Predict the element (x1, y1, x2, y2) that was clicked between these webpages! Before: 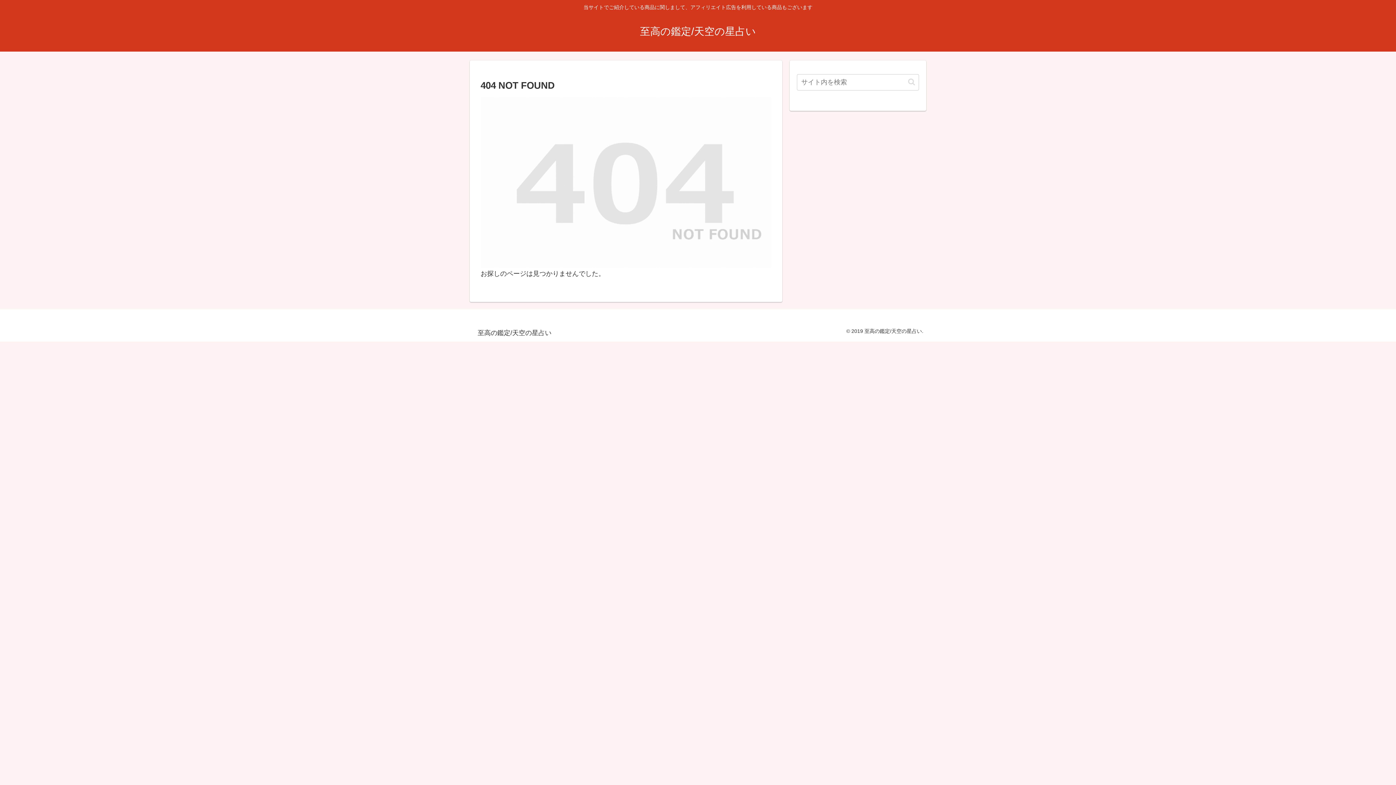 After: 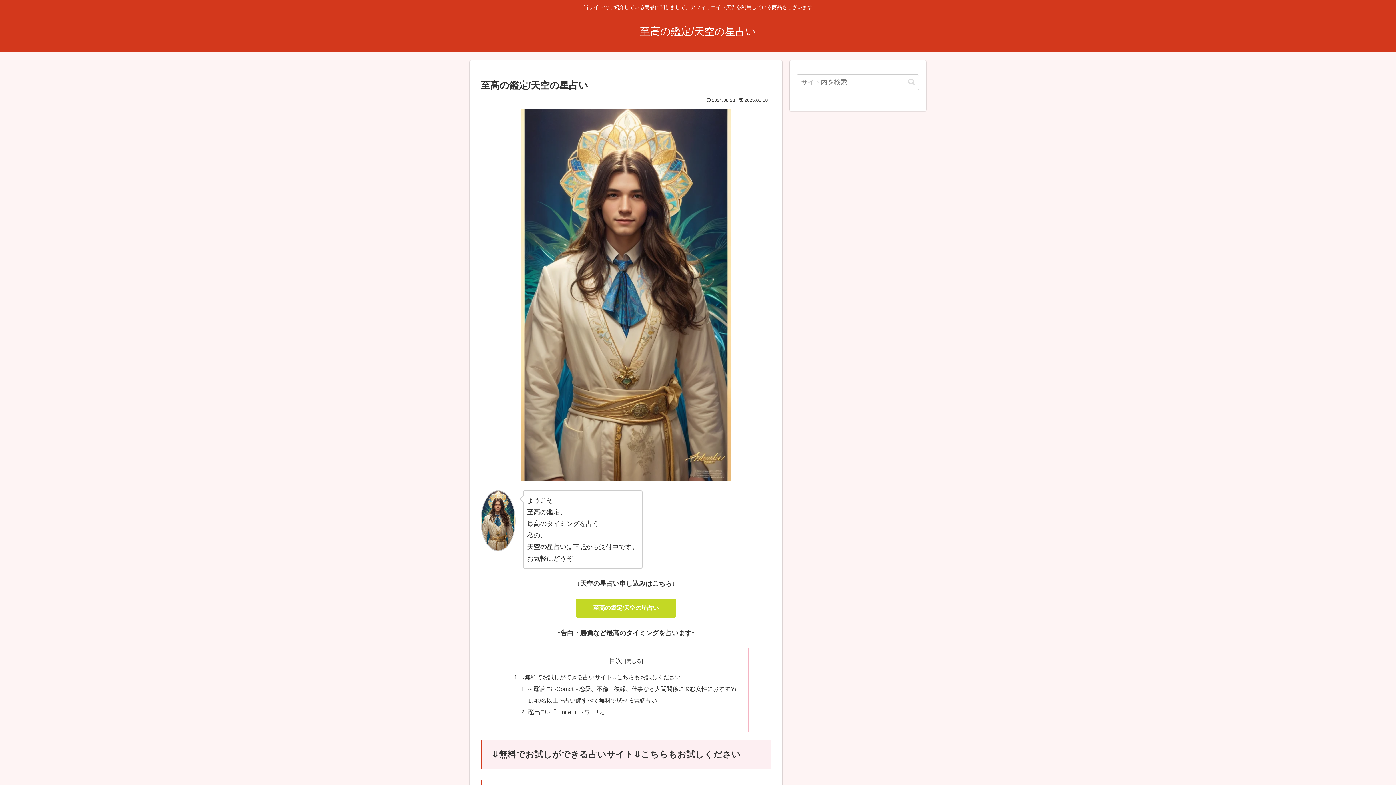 Action: bbox: (472, 330, 556, 336) label: 至高の鑑定/天空の星占い